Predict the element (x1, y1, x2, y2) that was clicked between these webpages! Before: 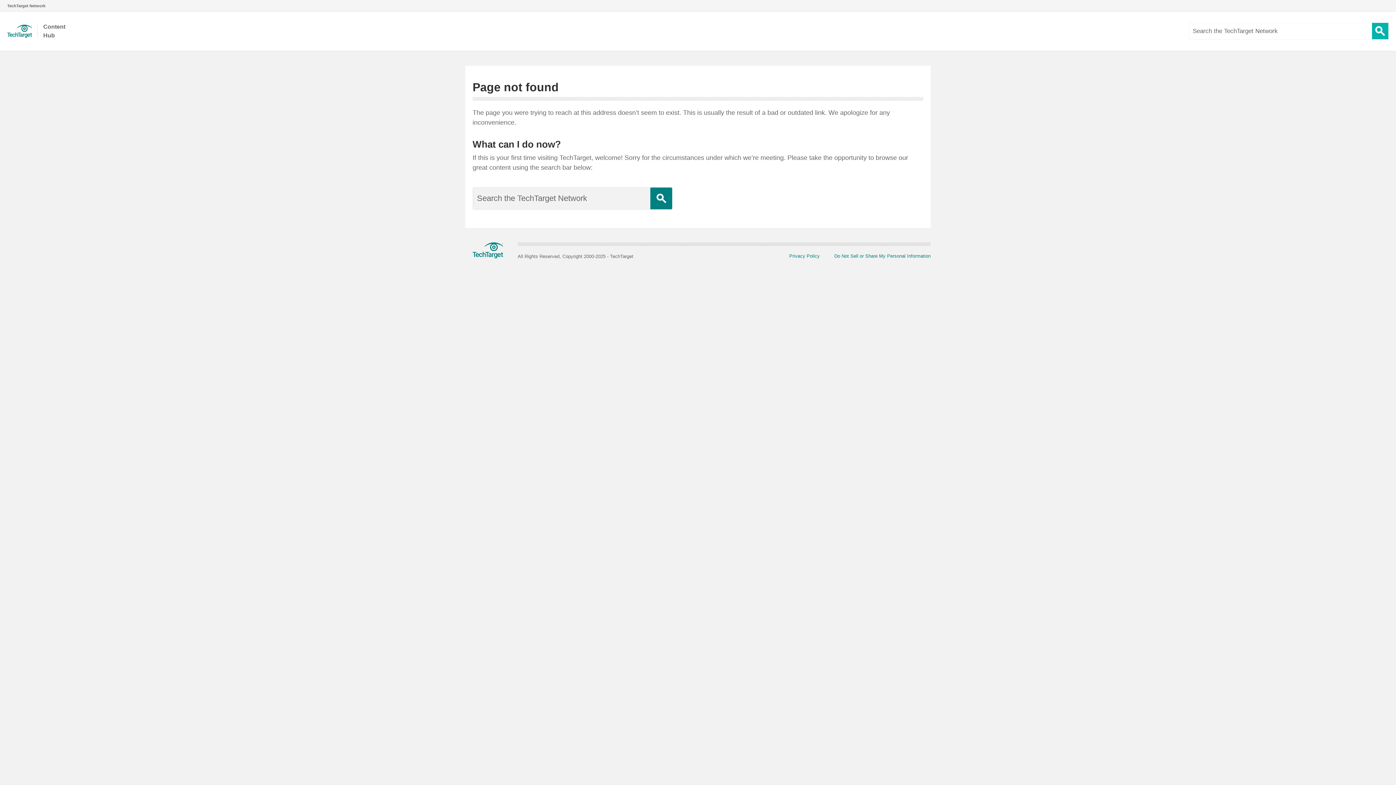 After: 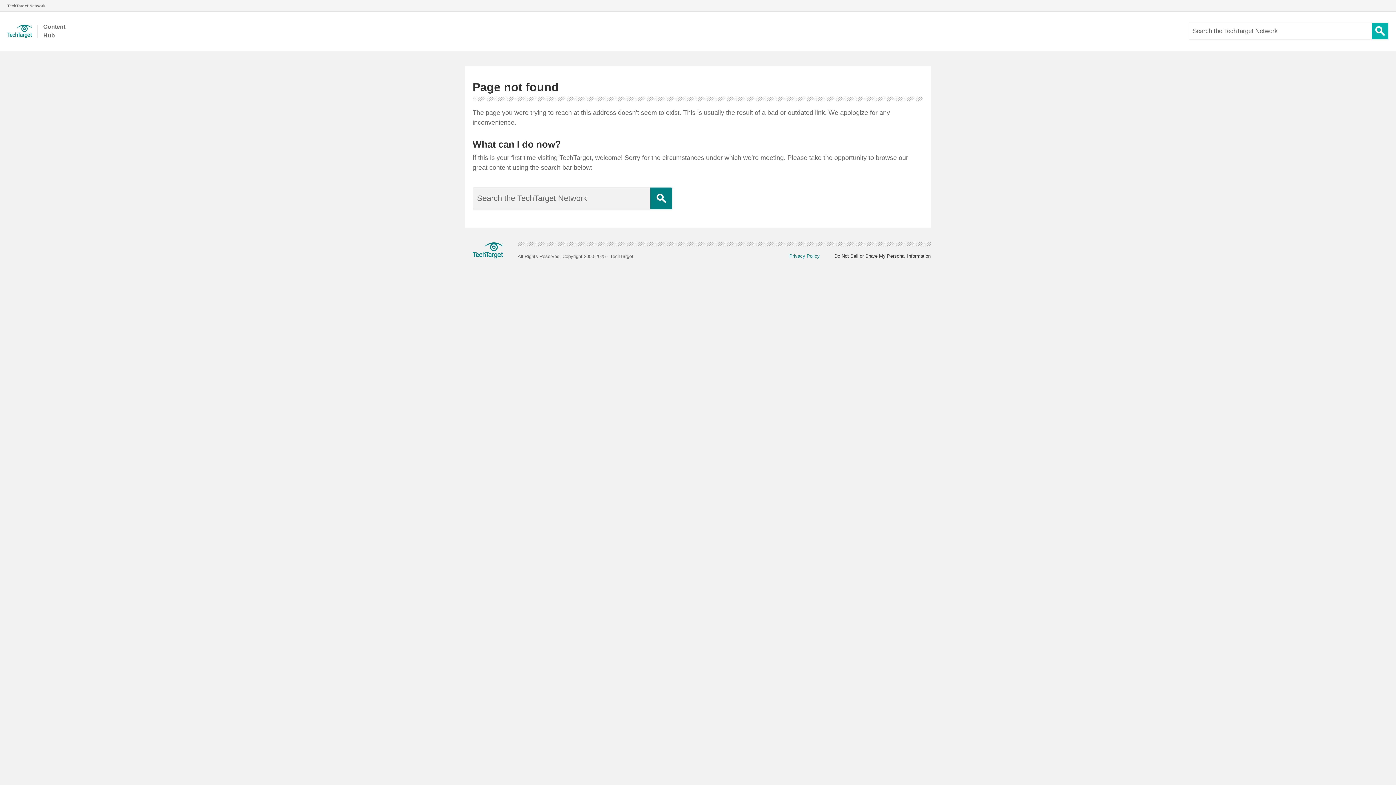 Action: bbox: (820, 253, 930, 259) label: Do Not Sell or Share My Personal Information